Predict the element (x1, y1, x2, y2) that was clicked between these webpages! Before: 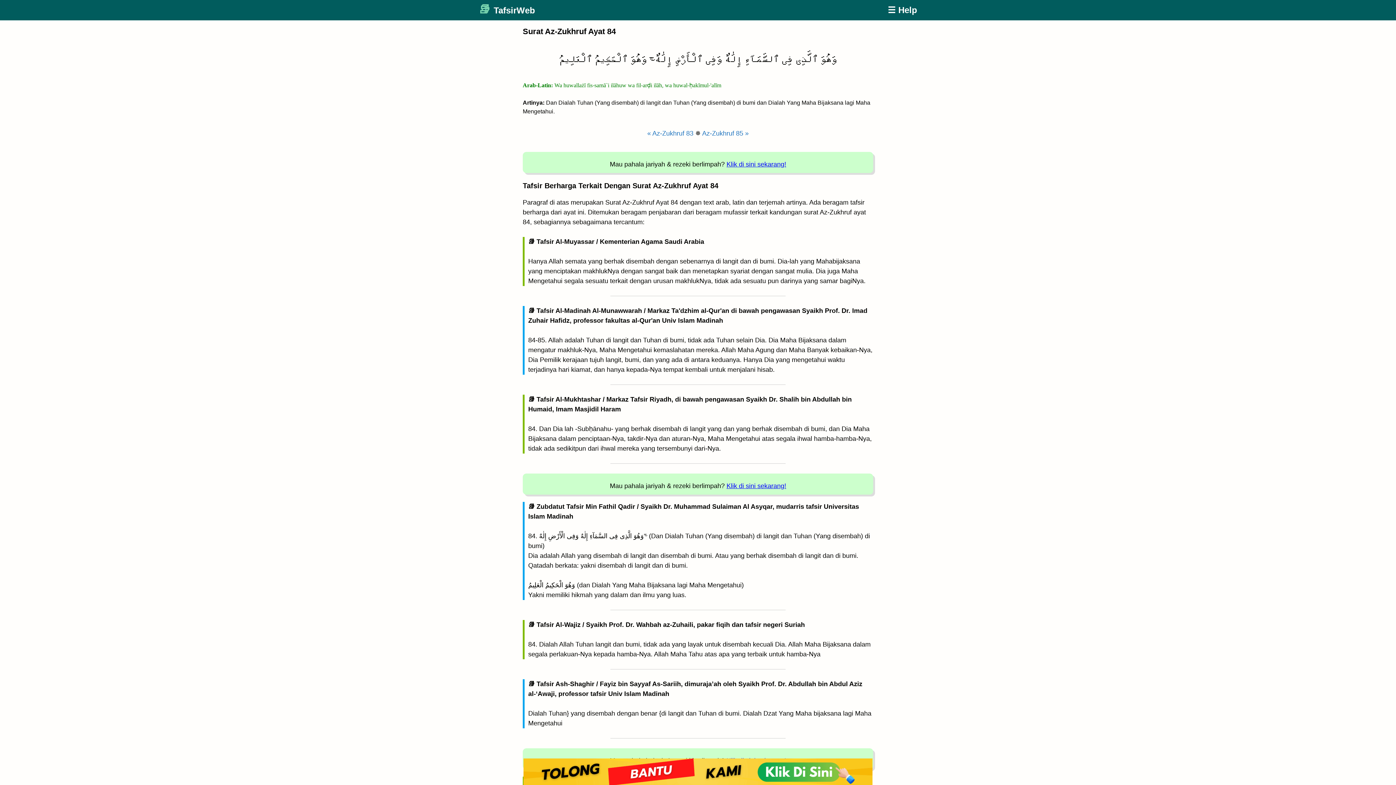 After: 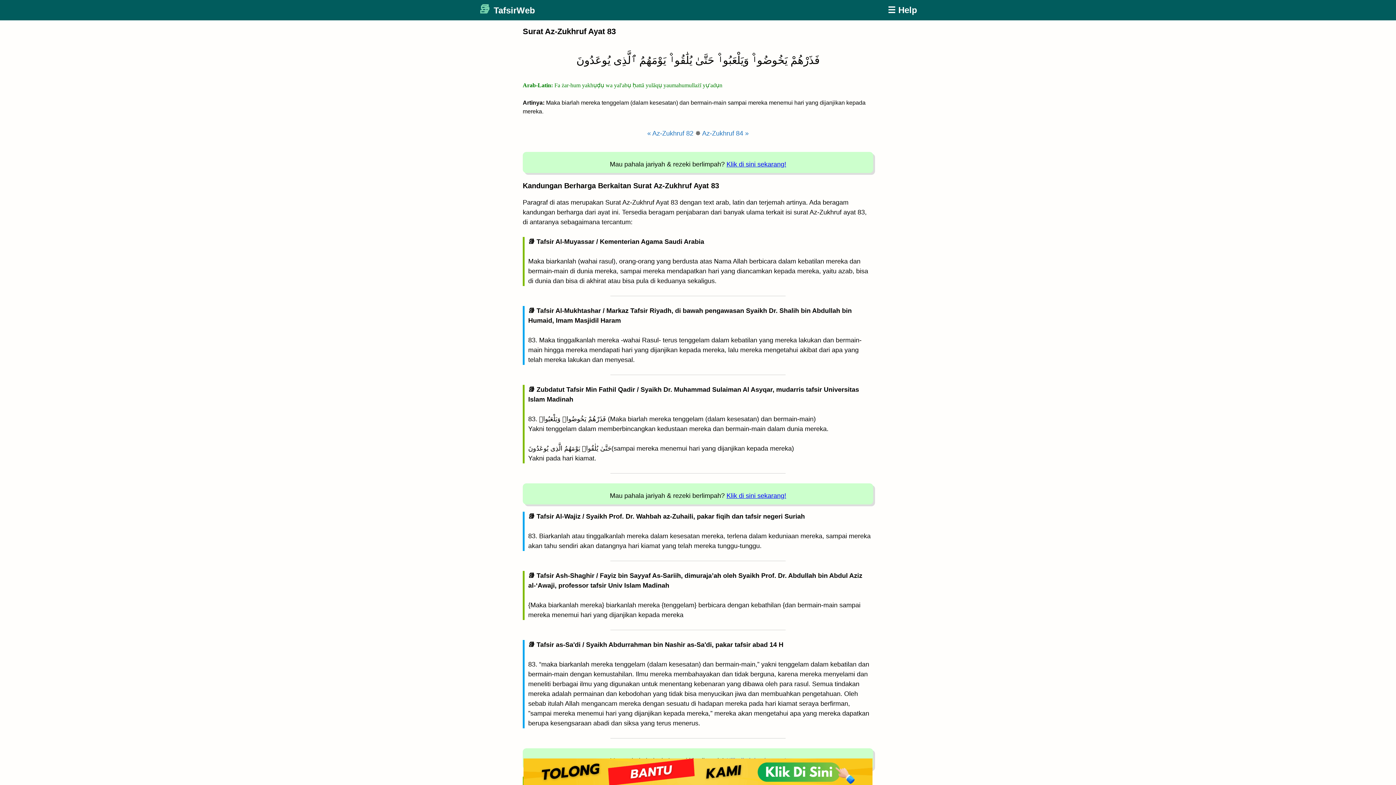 Action: label: « Az-Zukhruf 83 bbox: (647, 129, 693, 137)